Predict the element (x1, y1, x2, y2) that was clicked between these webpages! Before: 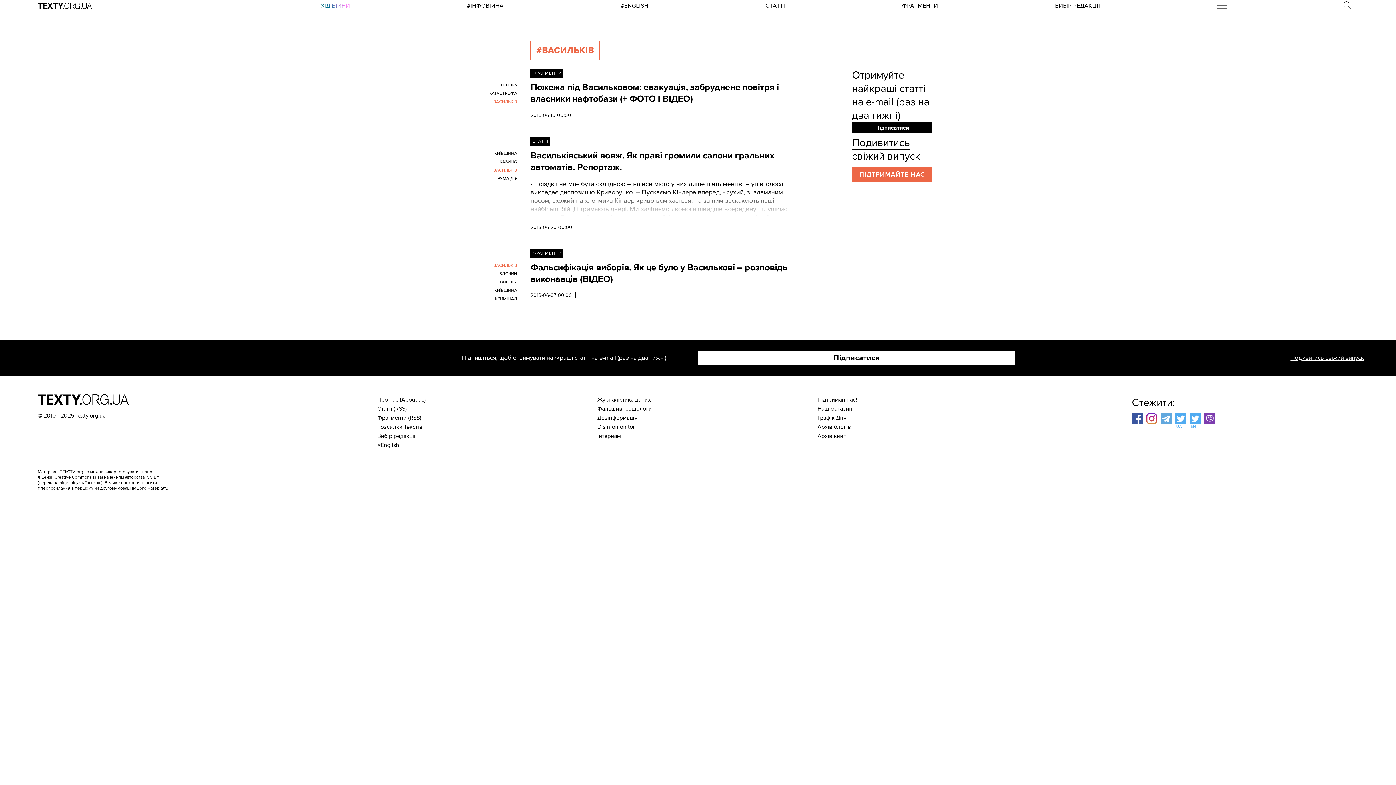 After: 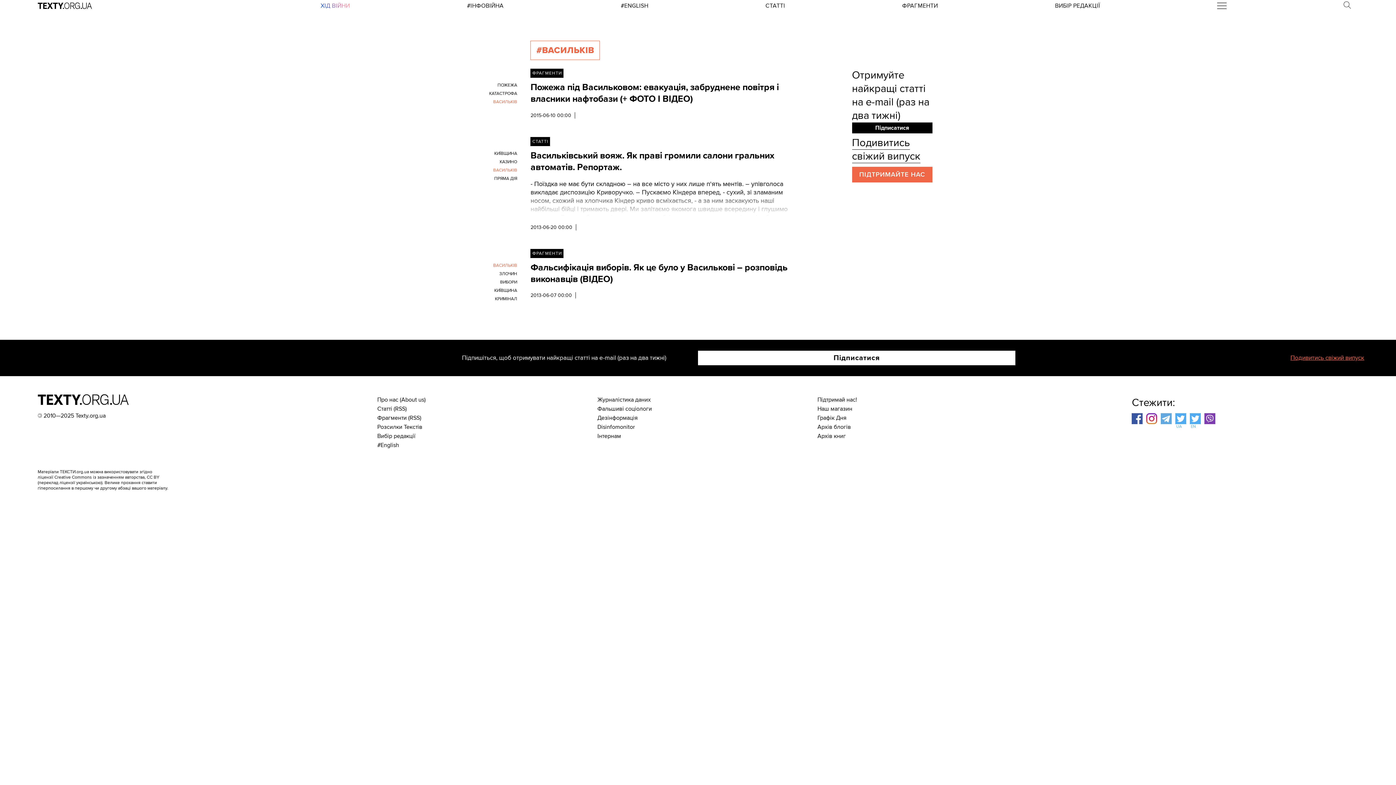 Action: bbox: (1290, 354, 1364, 361) label: Подивитись свіжий випуск